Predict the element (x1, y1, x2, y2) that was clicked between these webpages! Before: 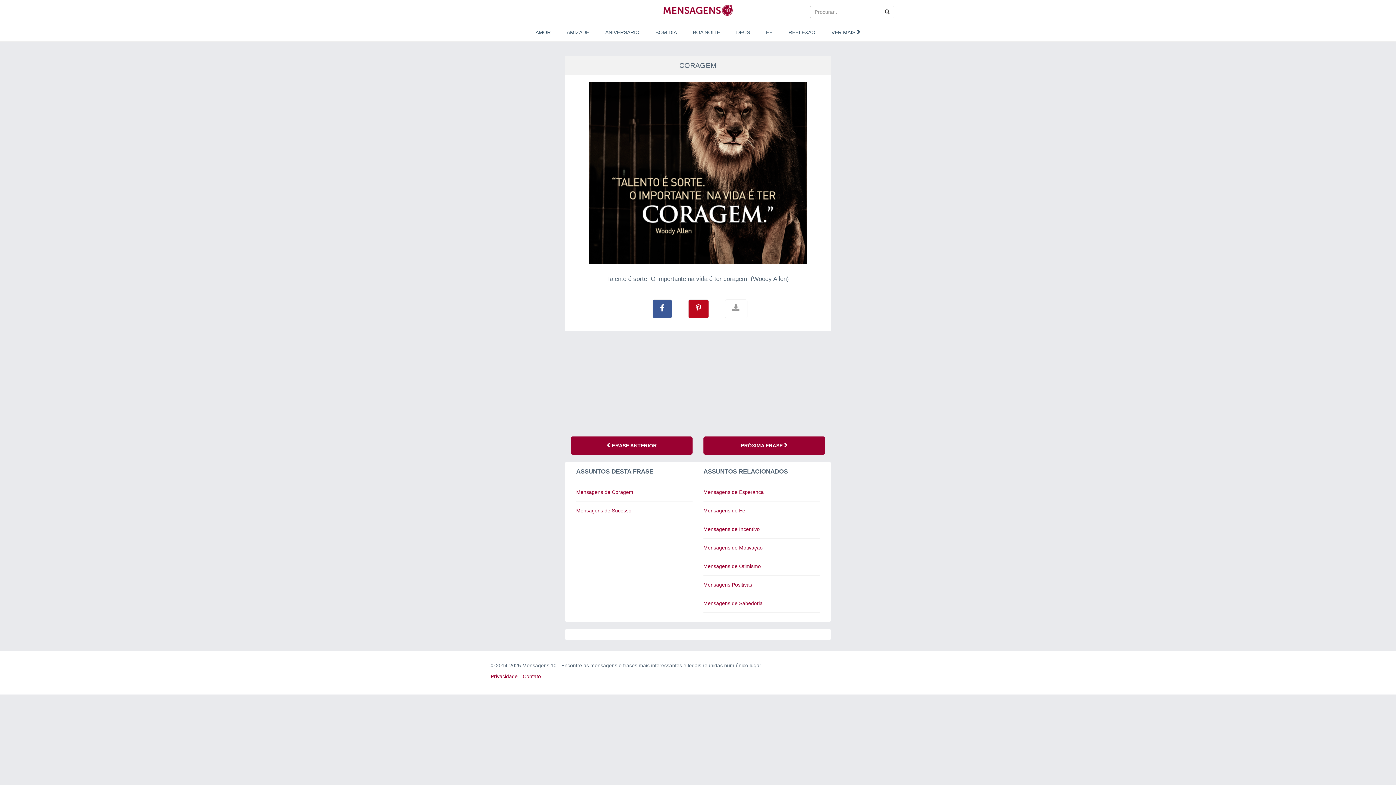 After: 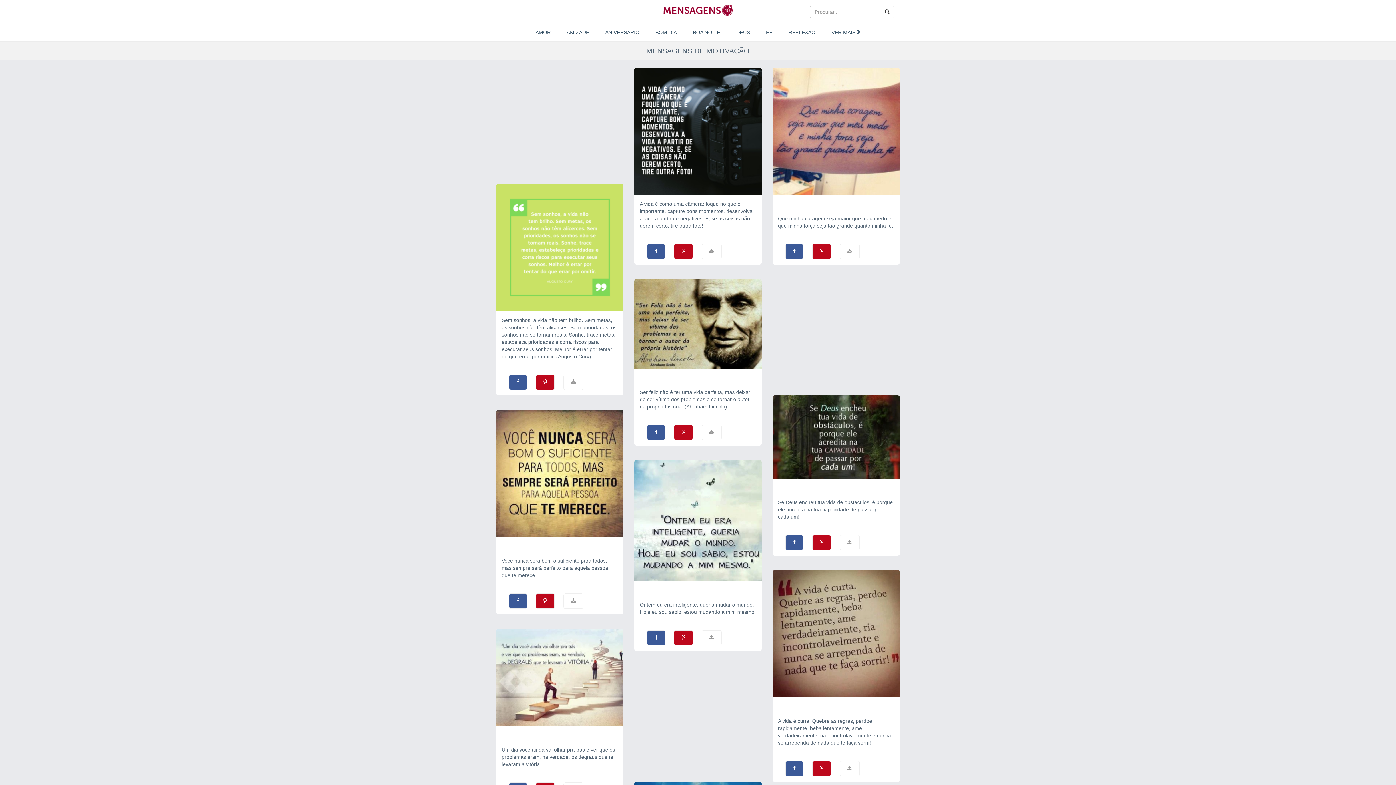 Action: bbox: (703, 545, 762, 550) label: Mensagens de Motivação